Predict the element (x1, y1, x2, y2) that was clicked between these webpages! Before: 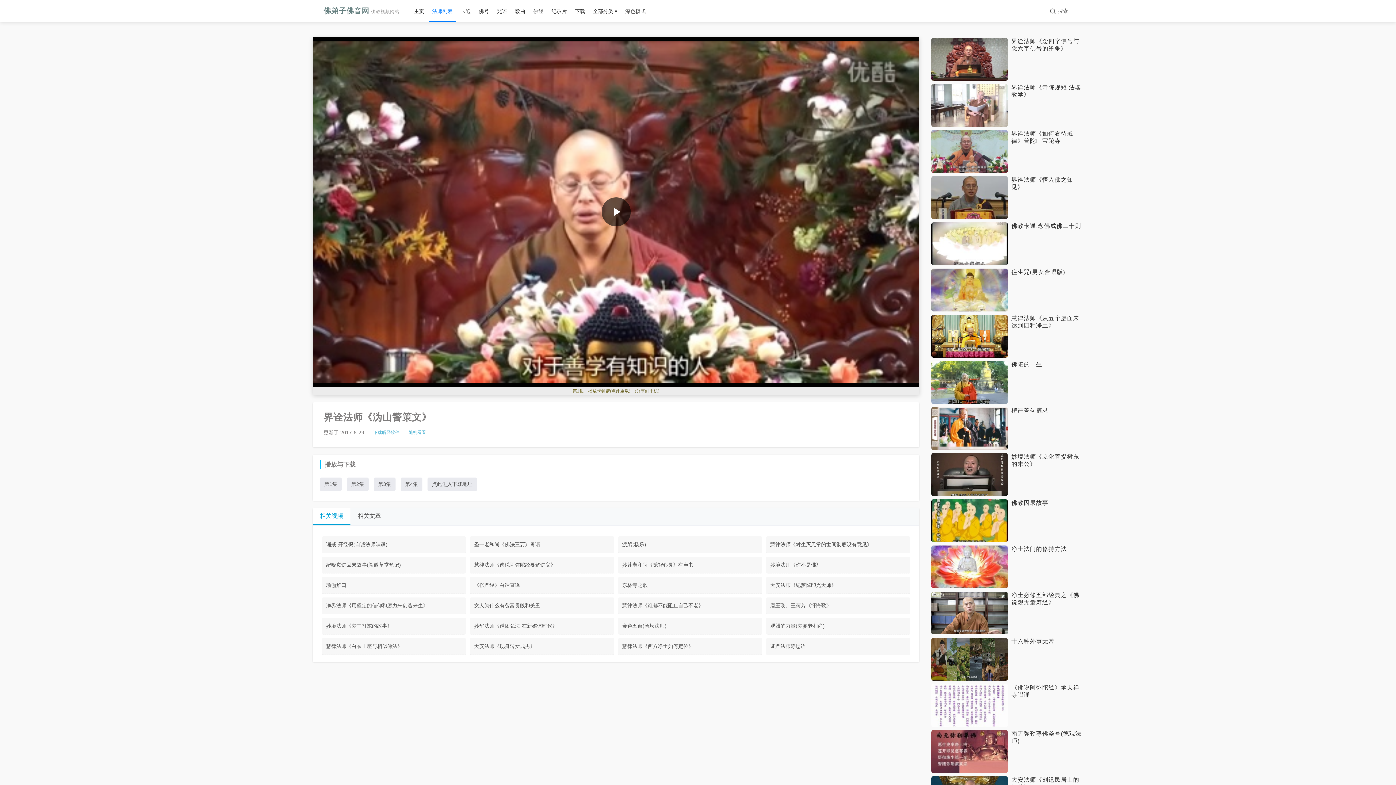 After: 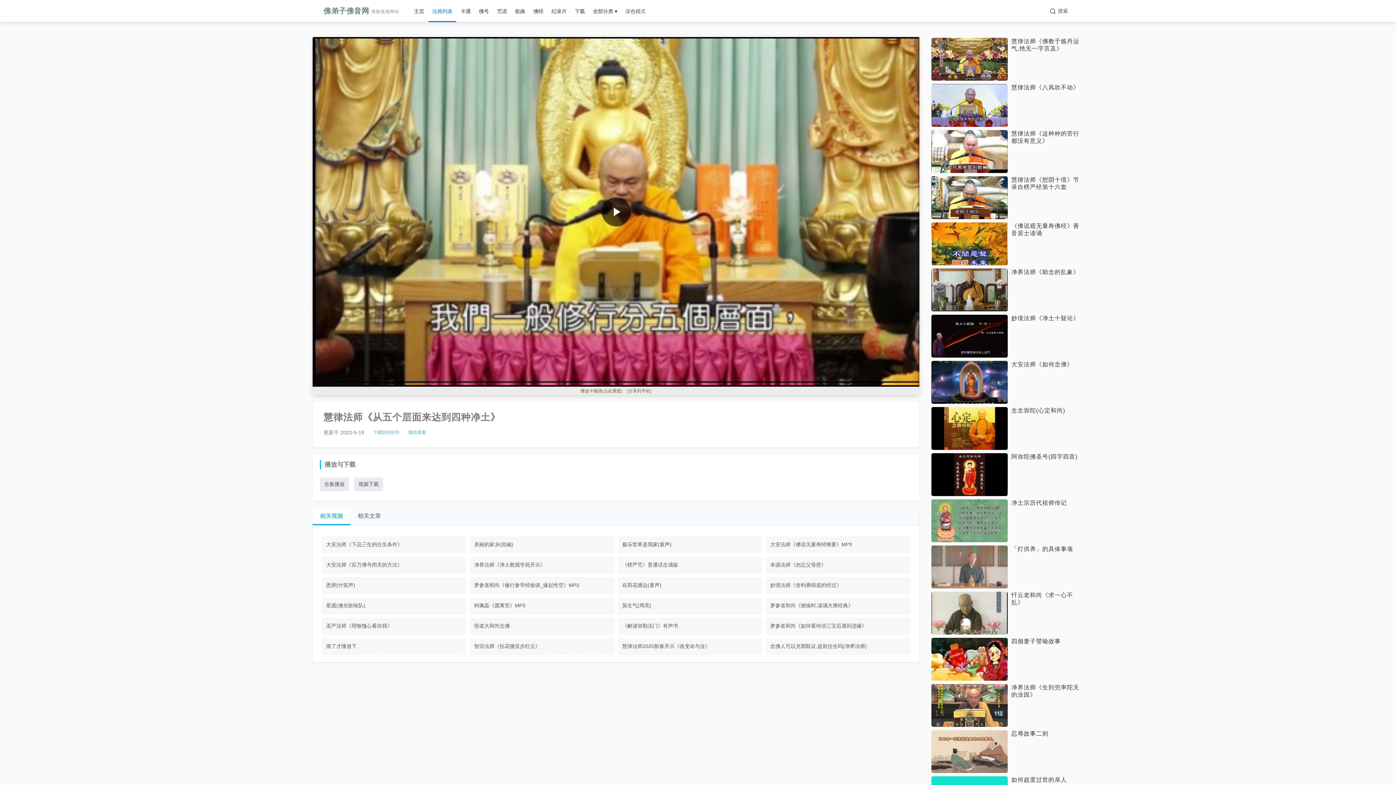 Action: label: 慧律法师《从五个层面来达到四种净土》 bbox: (930, 314, 1083, 358)